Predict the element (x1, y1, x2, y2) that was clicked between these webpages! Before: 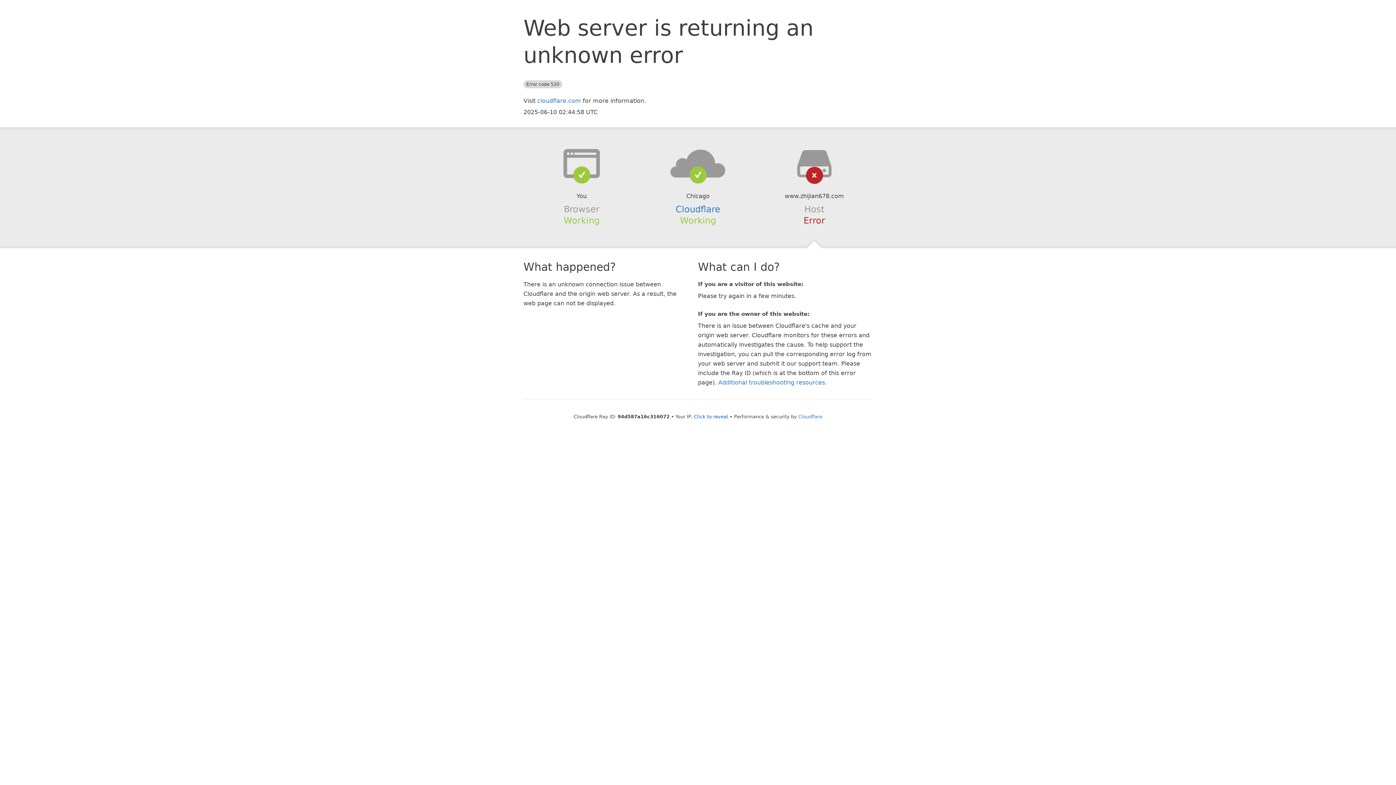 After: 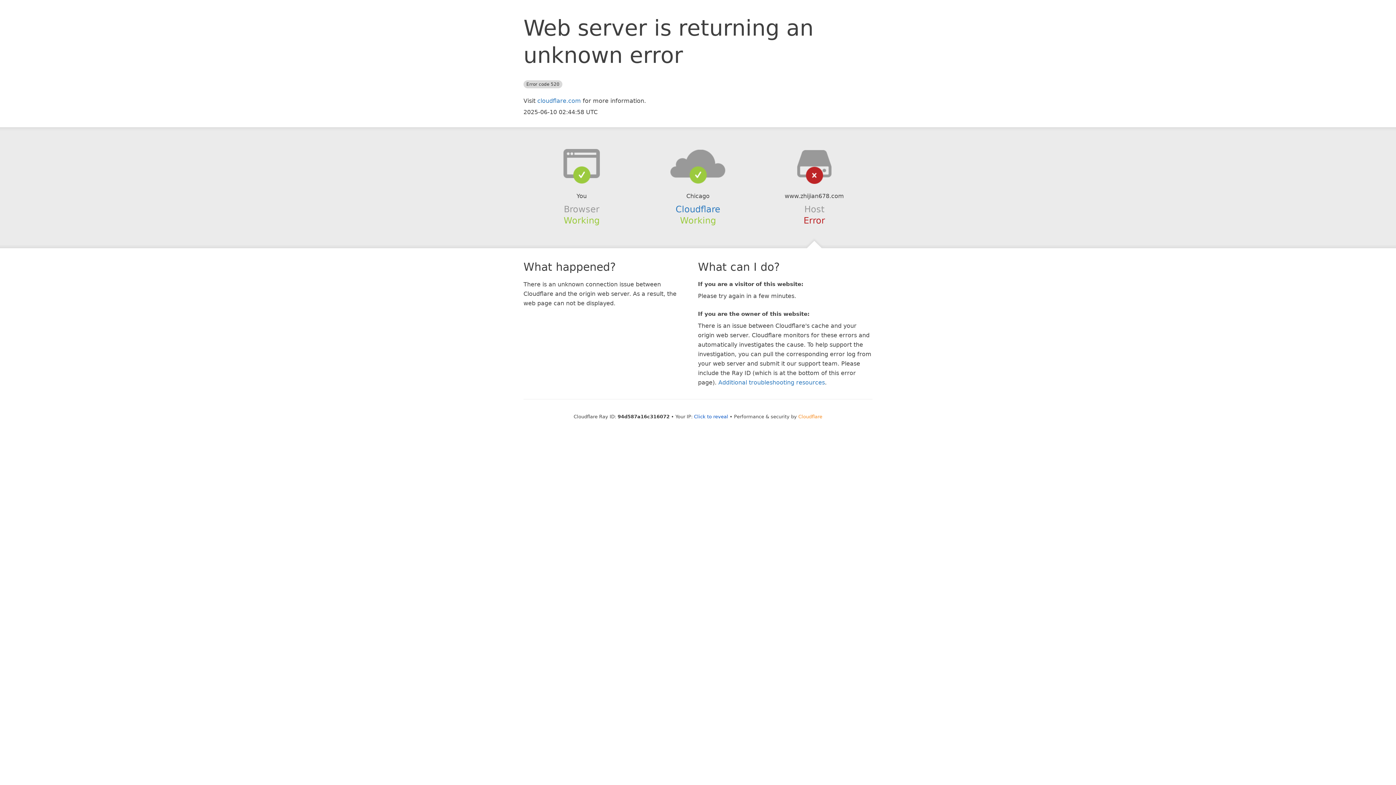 Action: bbox: (798, 414, 822, 419) label: Cloudflare